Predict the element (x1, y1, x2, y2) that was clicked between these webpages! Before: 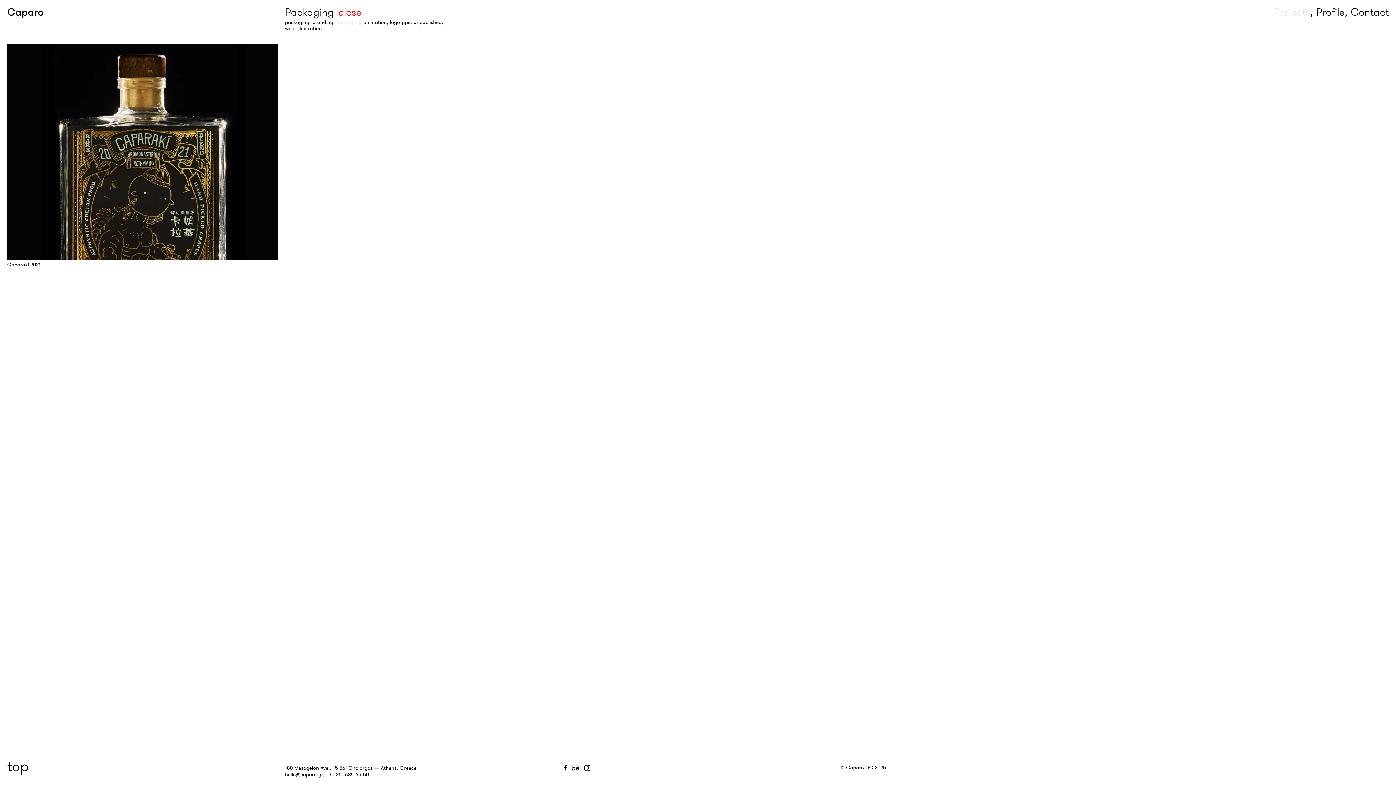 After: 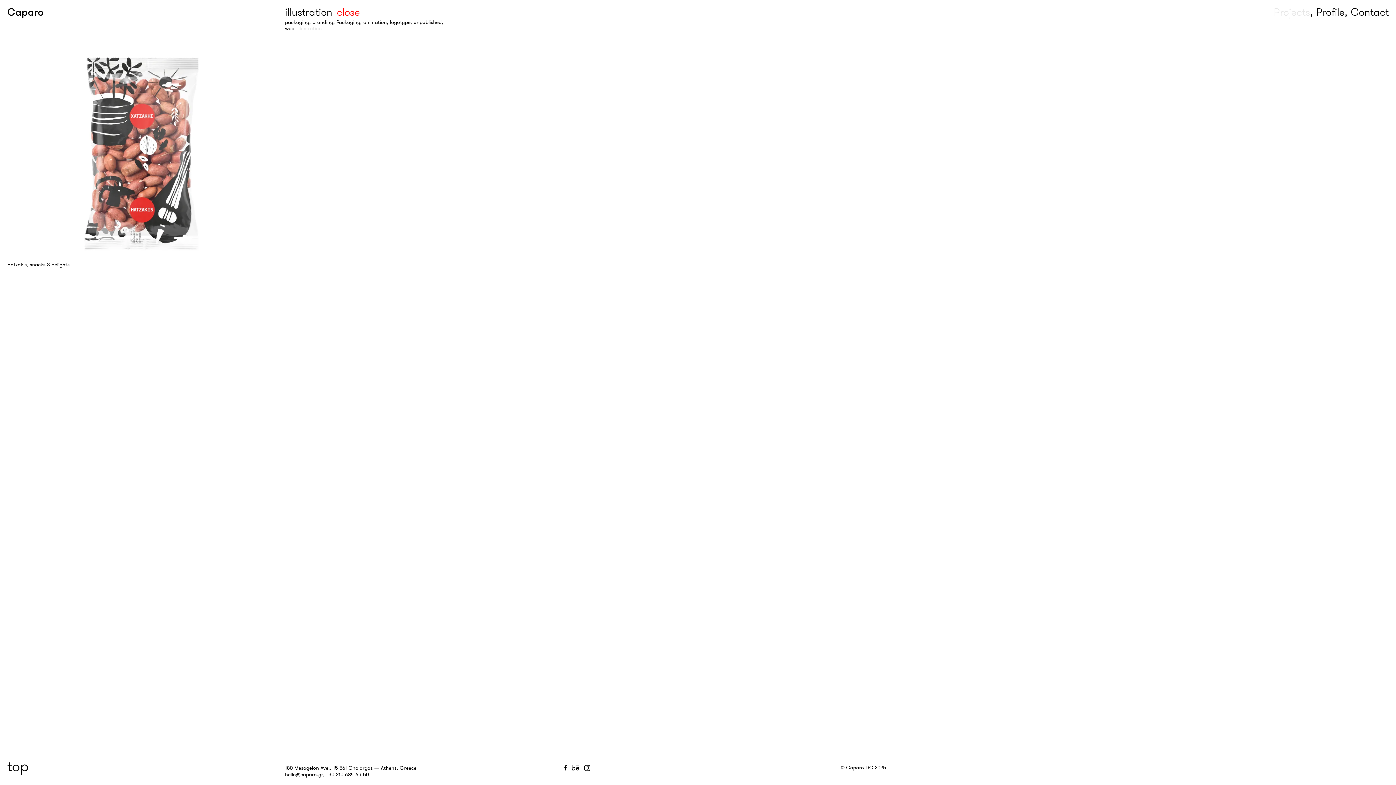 Action: label: illustration bbox: (297, 24, 321, 32)